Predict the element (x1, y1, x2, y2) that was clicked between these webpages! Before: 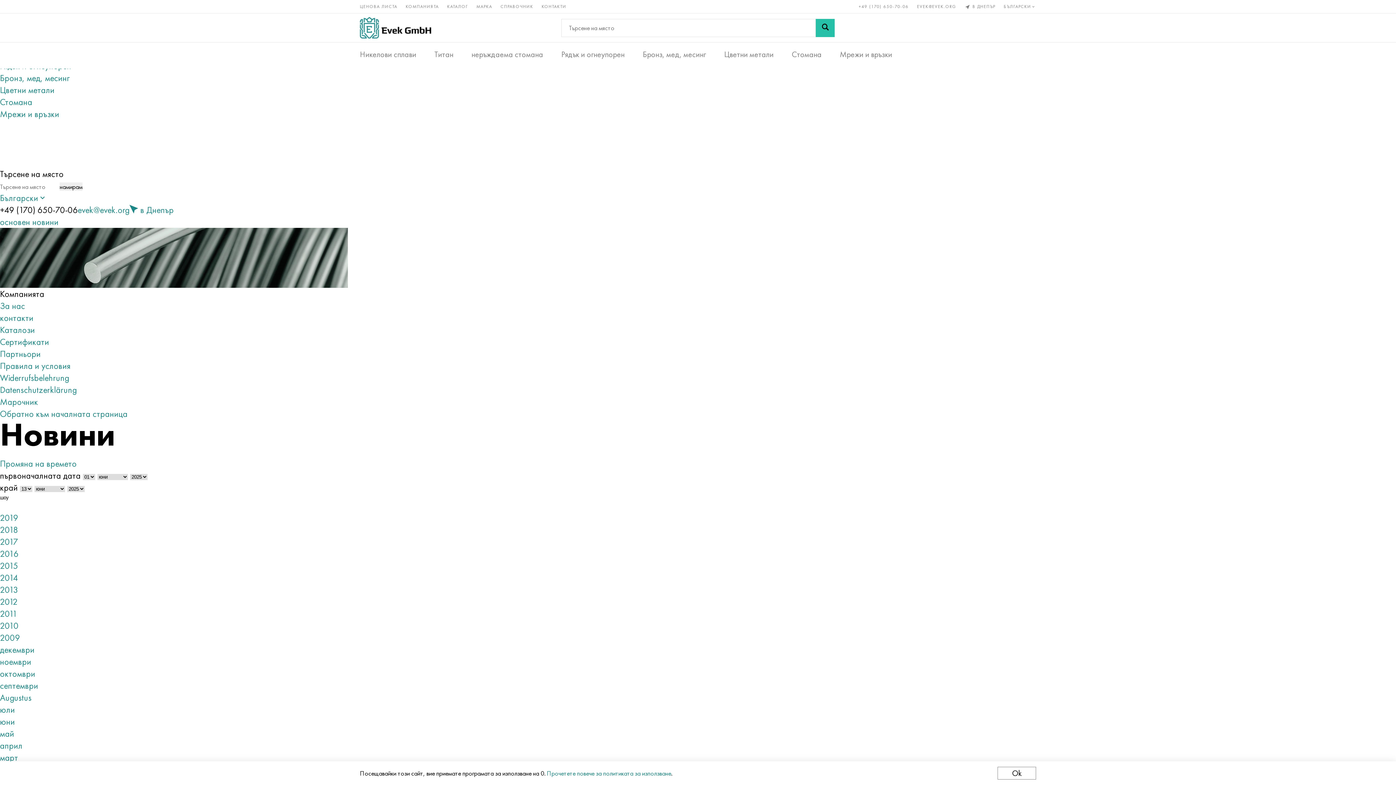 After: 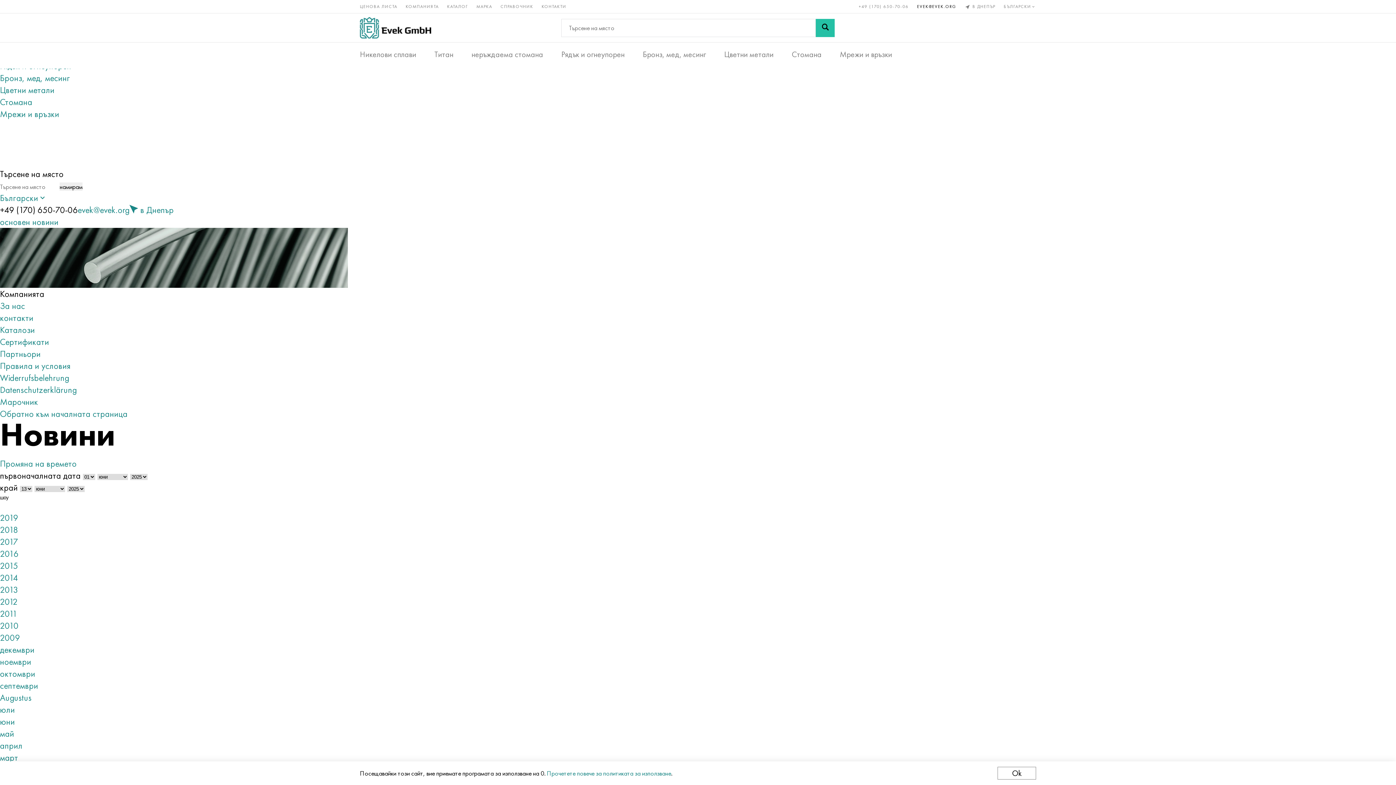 Action: bbox: (917, 3, 956, 9) label: EVEK@EVEK.ORG